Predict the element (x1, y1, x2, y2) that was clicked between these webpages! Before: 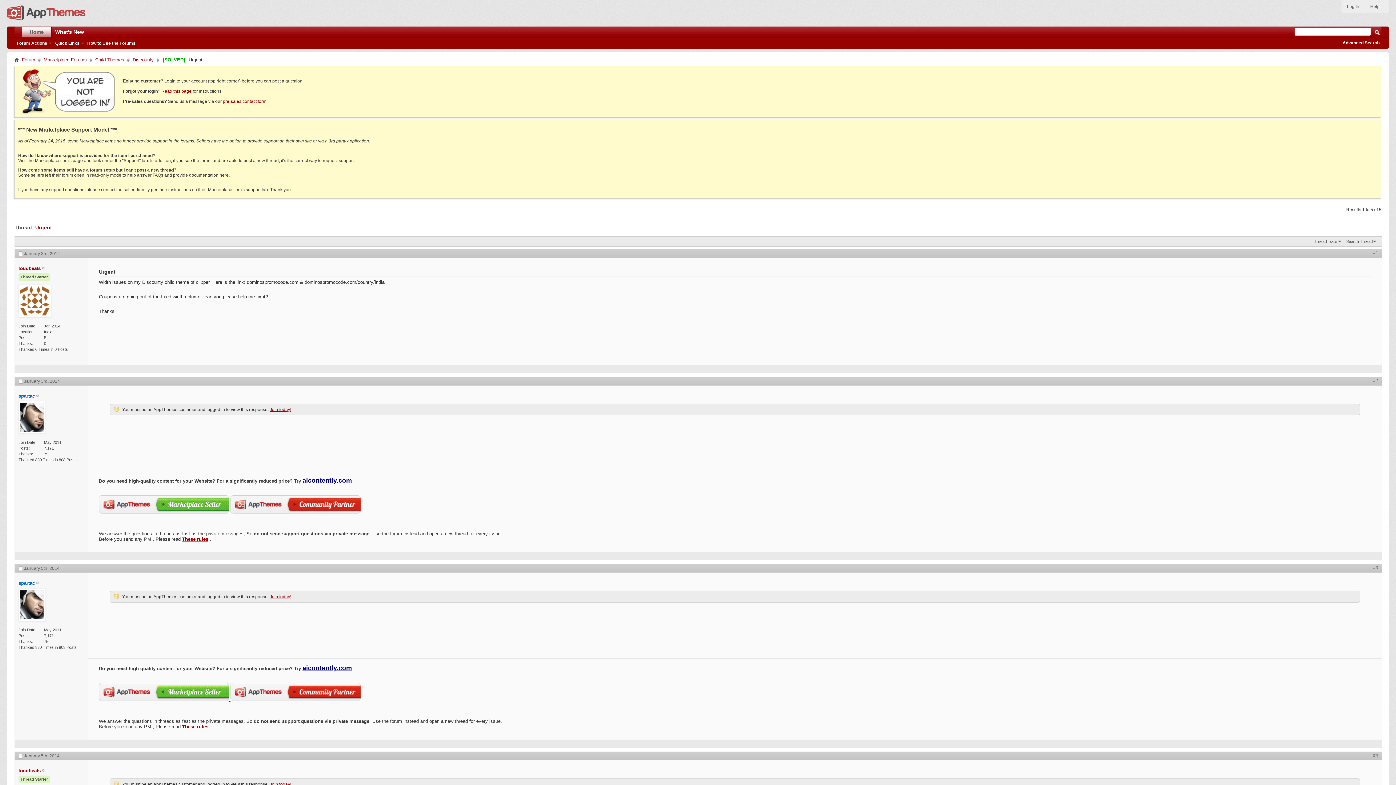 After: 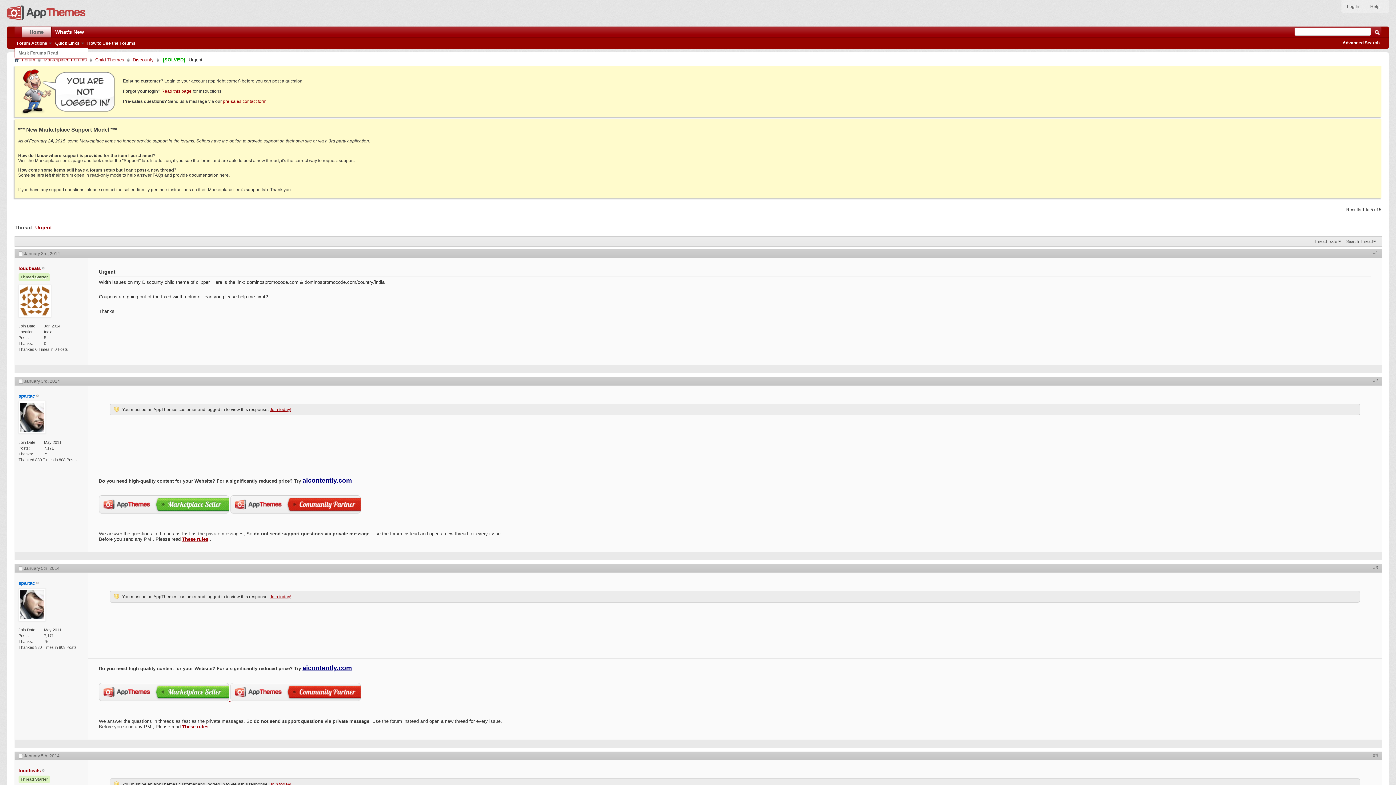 Action: label: Forum Actions bbox: (14, 39, 53, 46)